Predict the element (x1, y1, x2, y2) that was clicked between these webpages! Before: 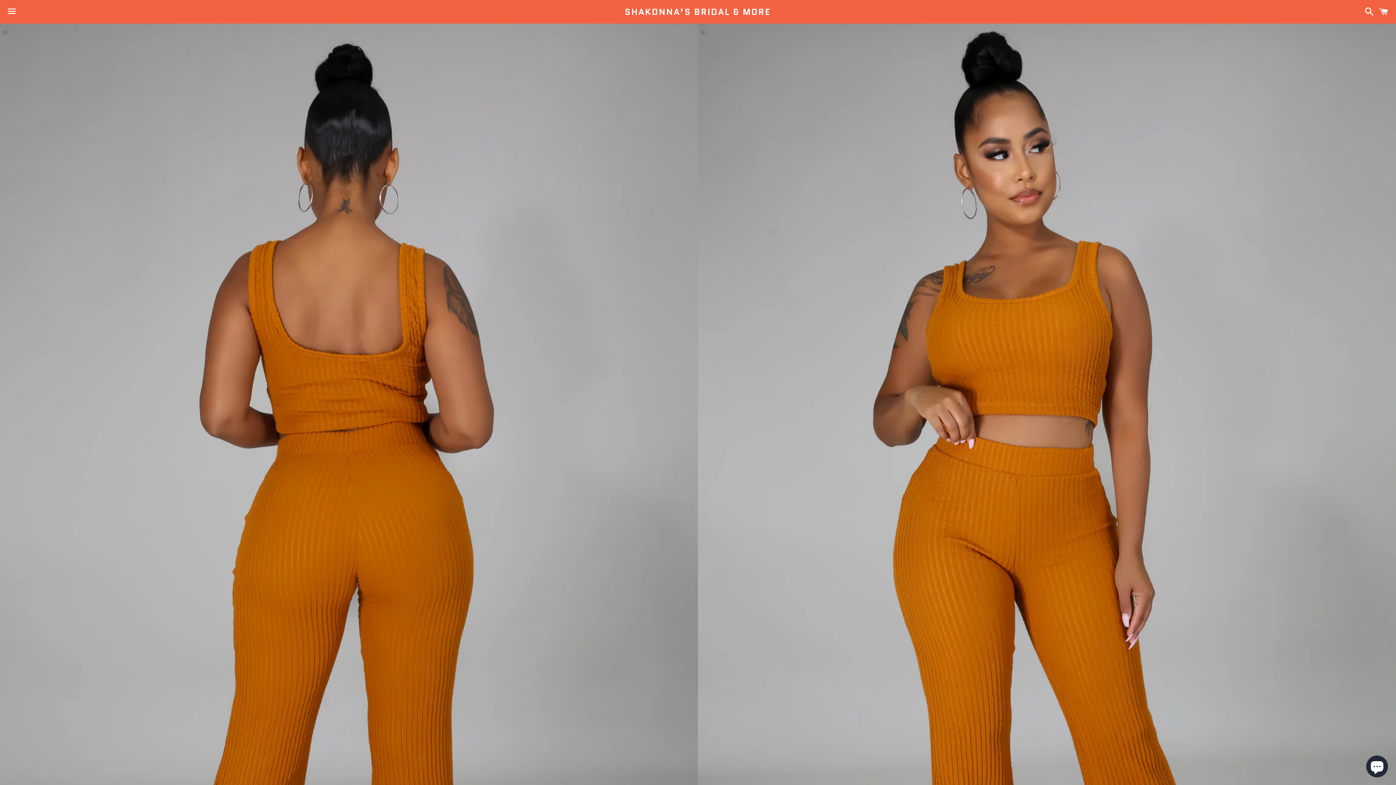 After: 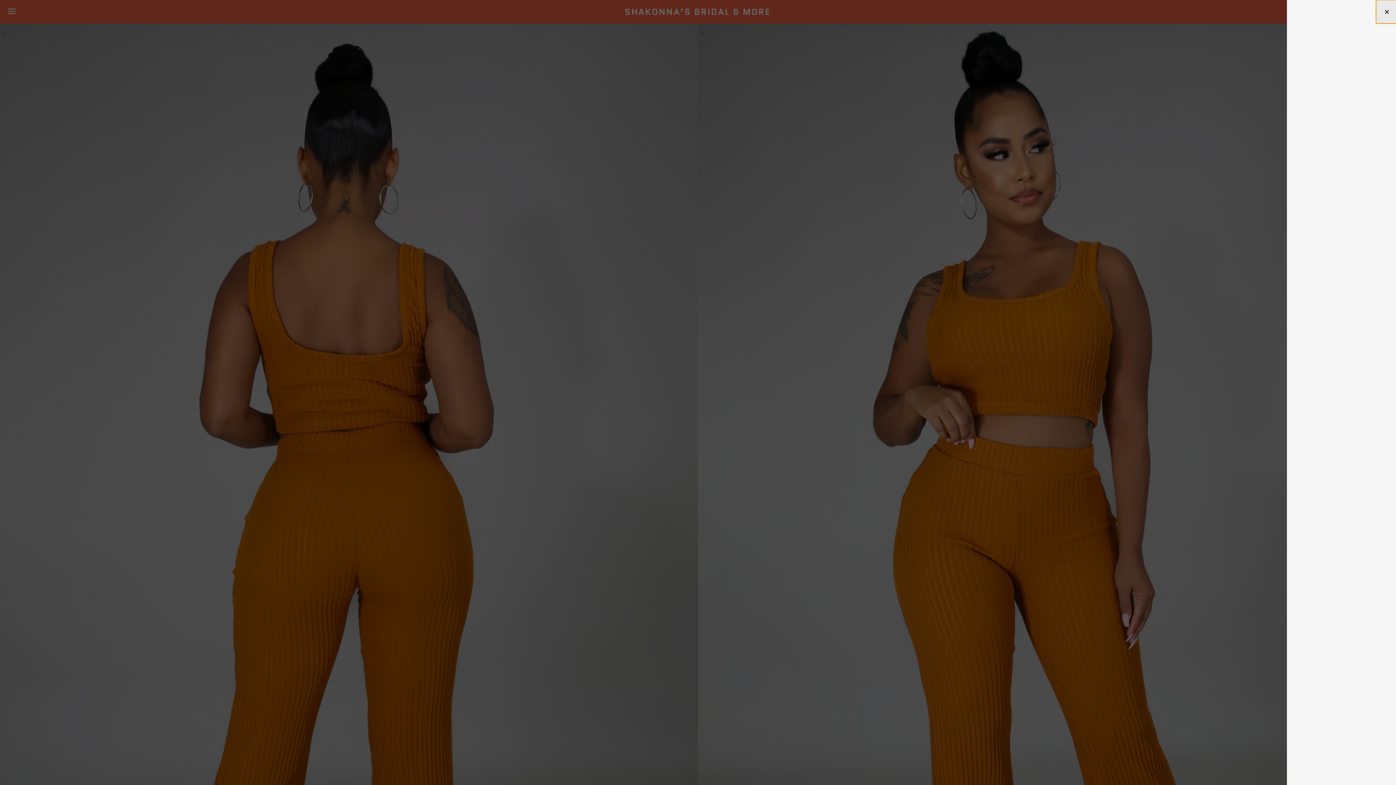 Action: bbox: (1375, 0, 1392, 22) label: Cart